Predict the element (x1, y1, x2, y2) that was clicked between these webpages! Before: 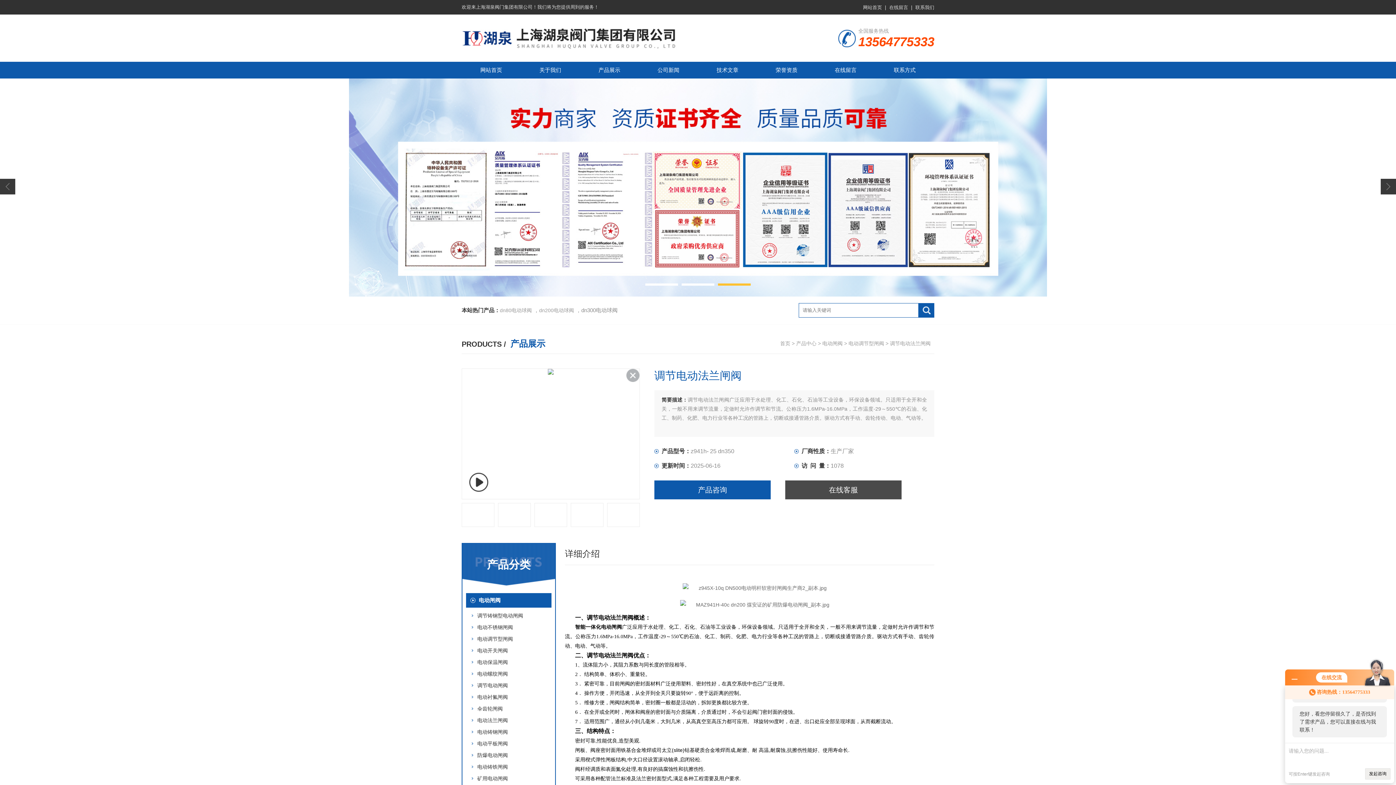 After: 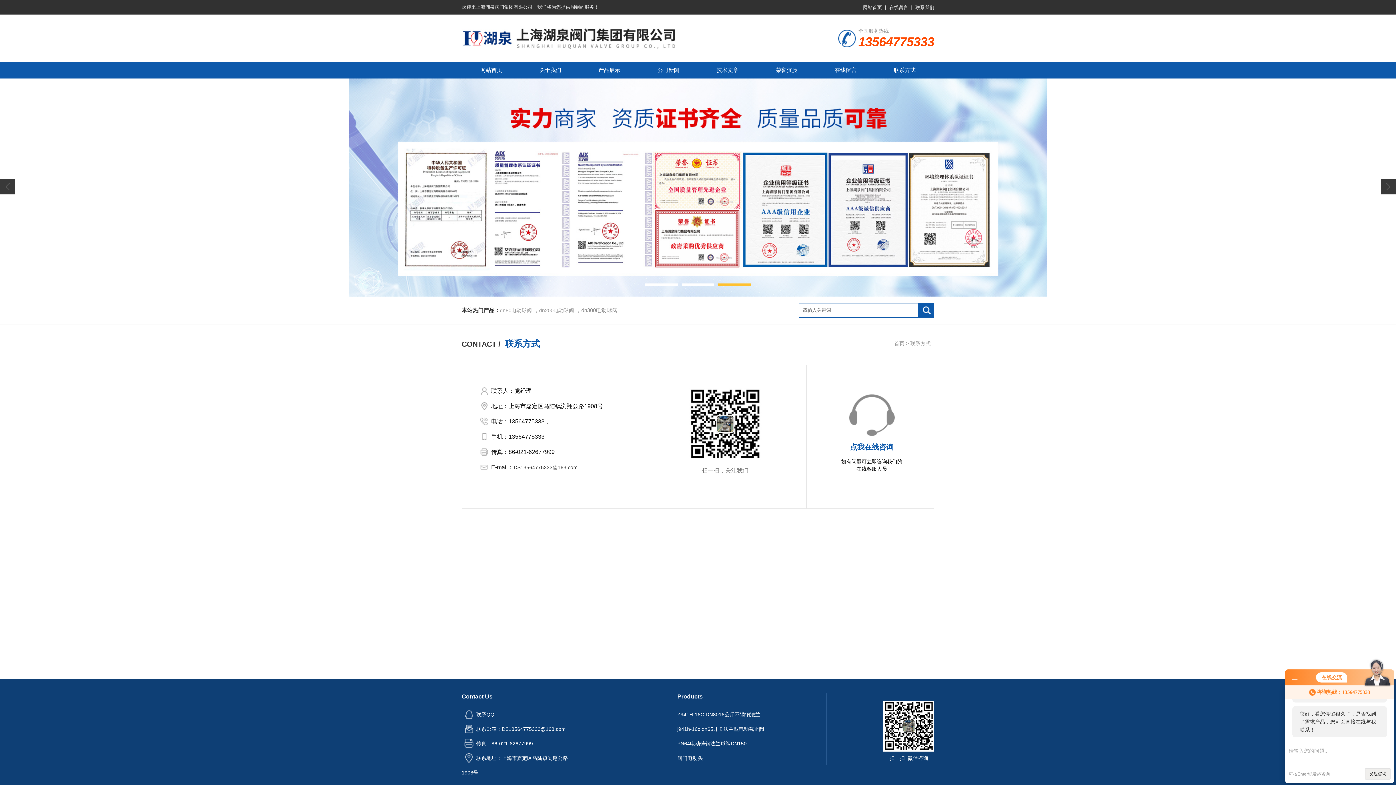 Action: bbox: (875, 61, 934, 78) label: 联系方式